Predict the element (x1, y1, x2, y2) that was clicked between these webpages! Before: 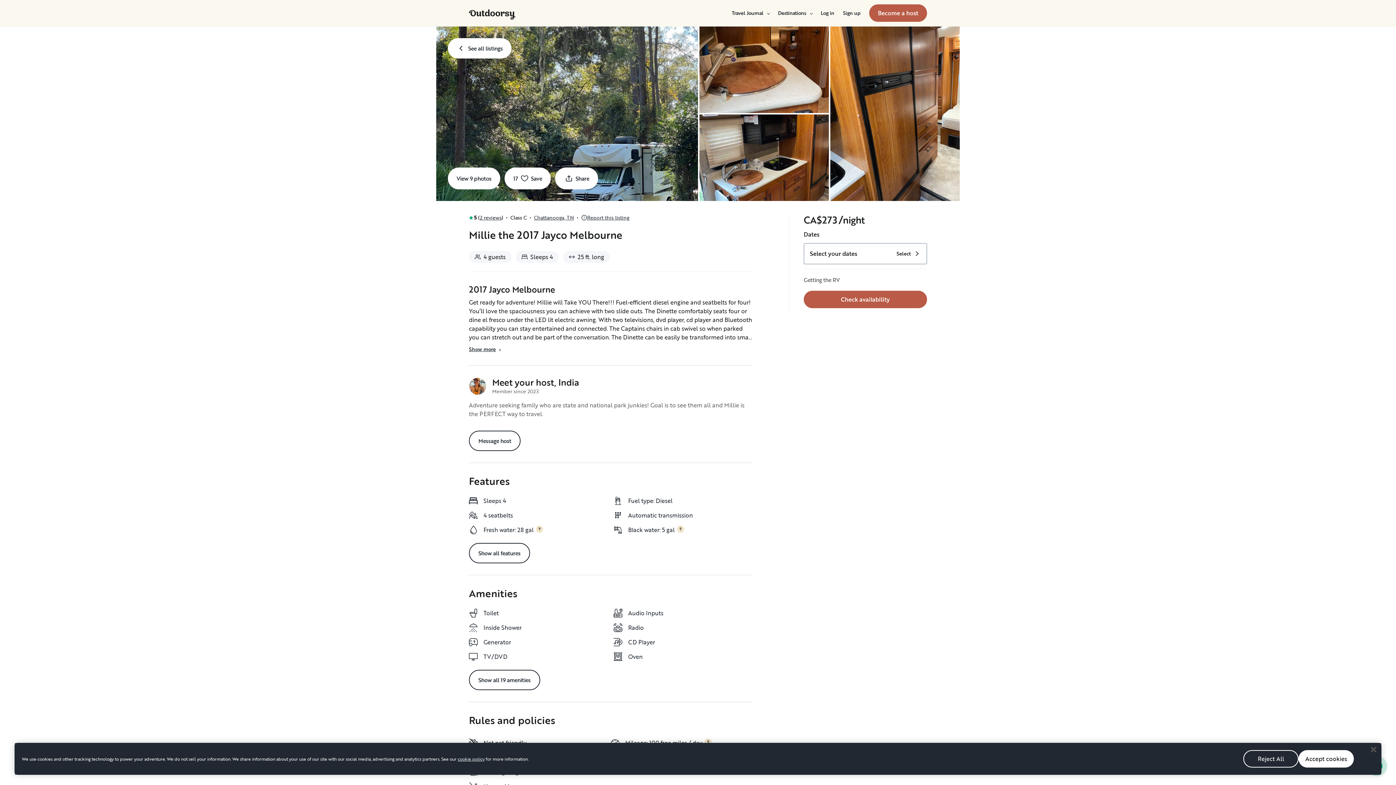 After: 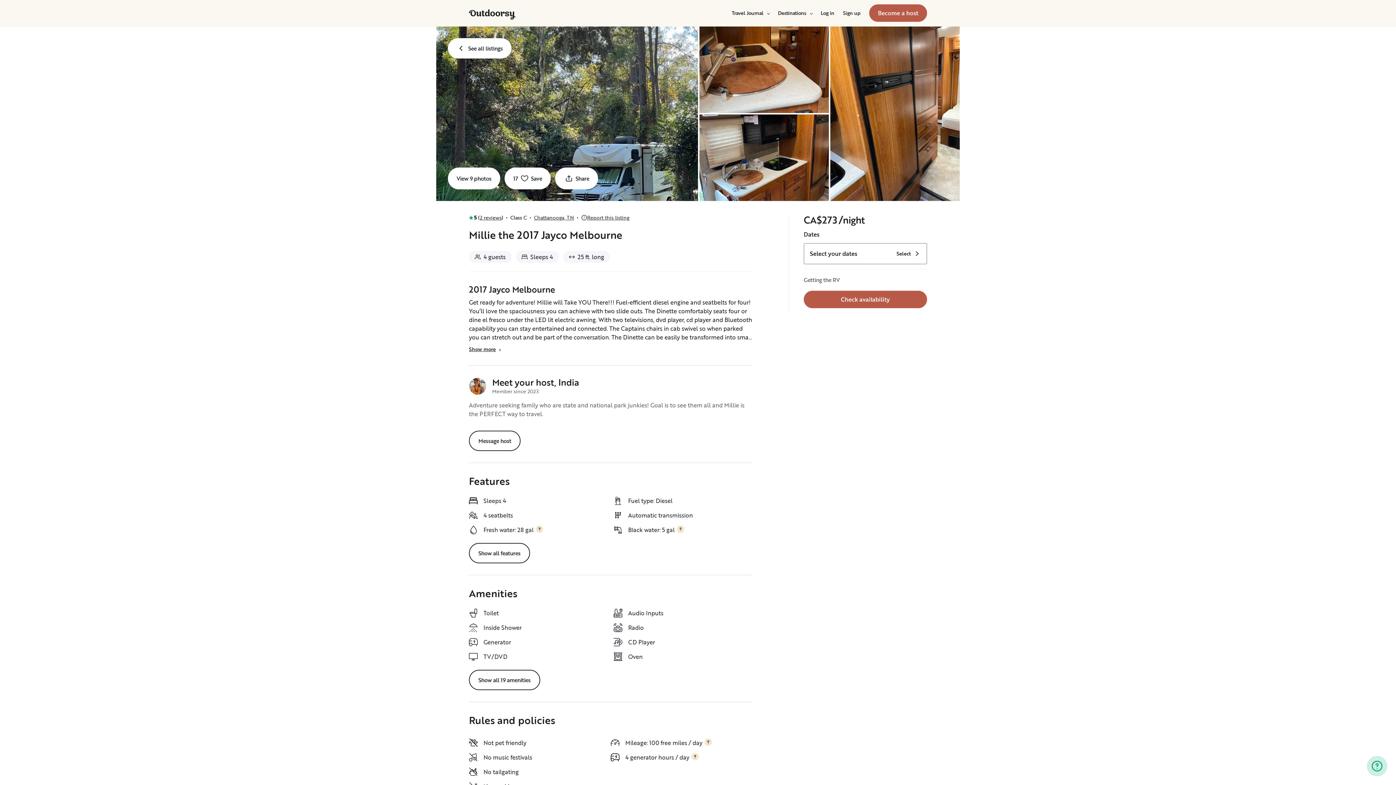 Action: bbox: (1243, 750, 1298, 768) label: Reject All